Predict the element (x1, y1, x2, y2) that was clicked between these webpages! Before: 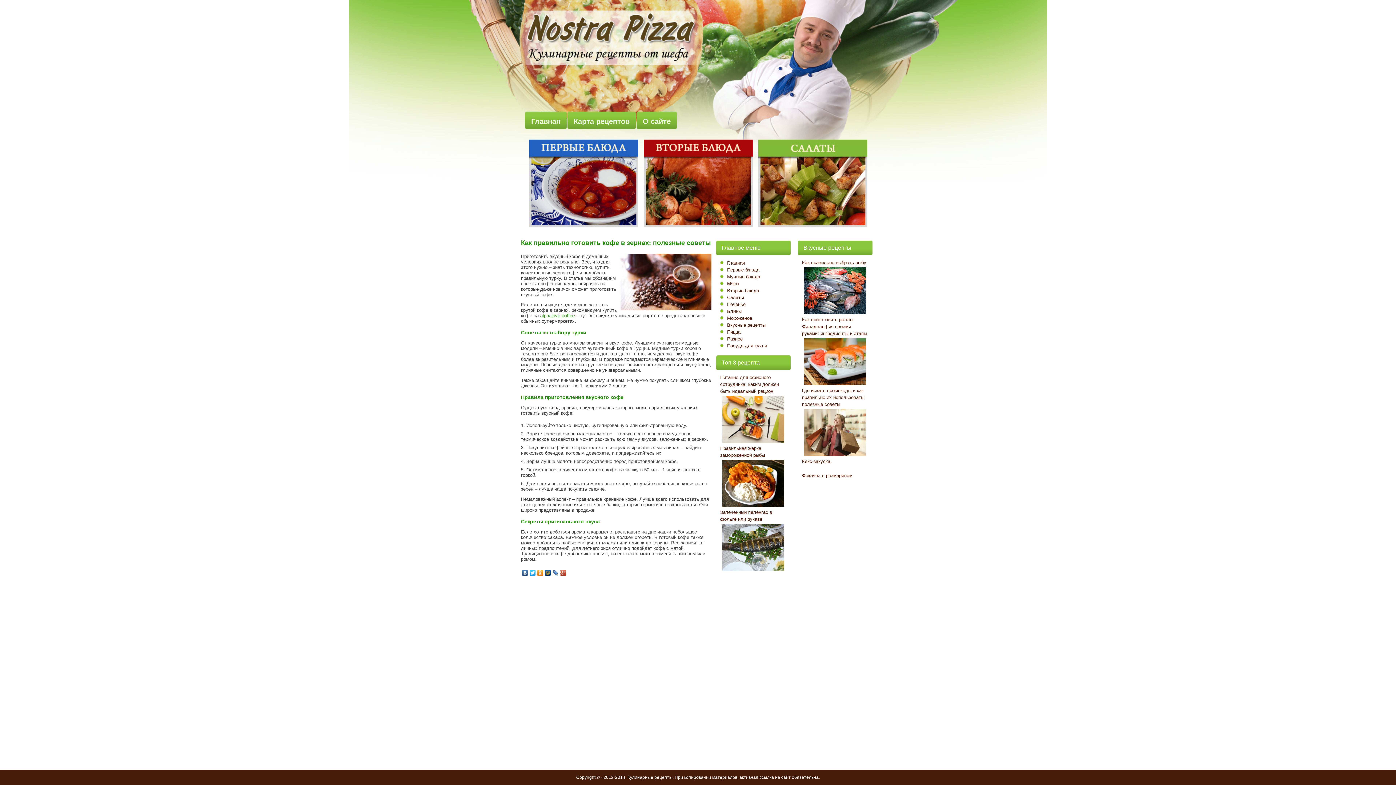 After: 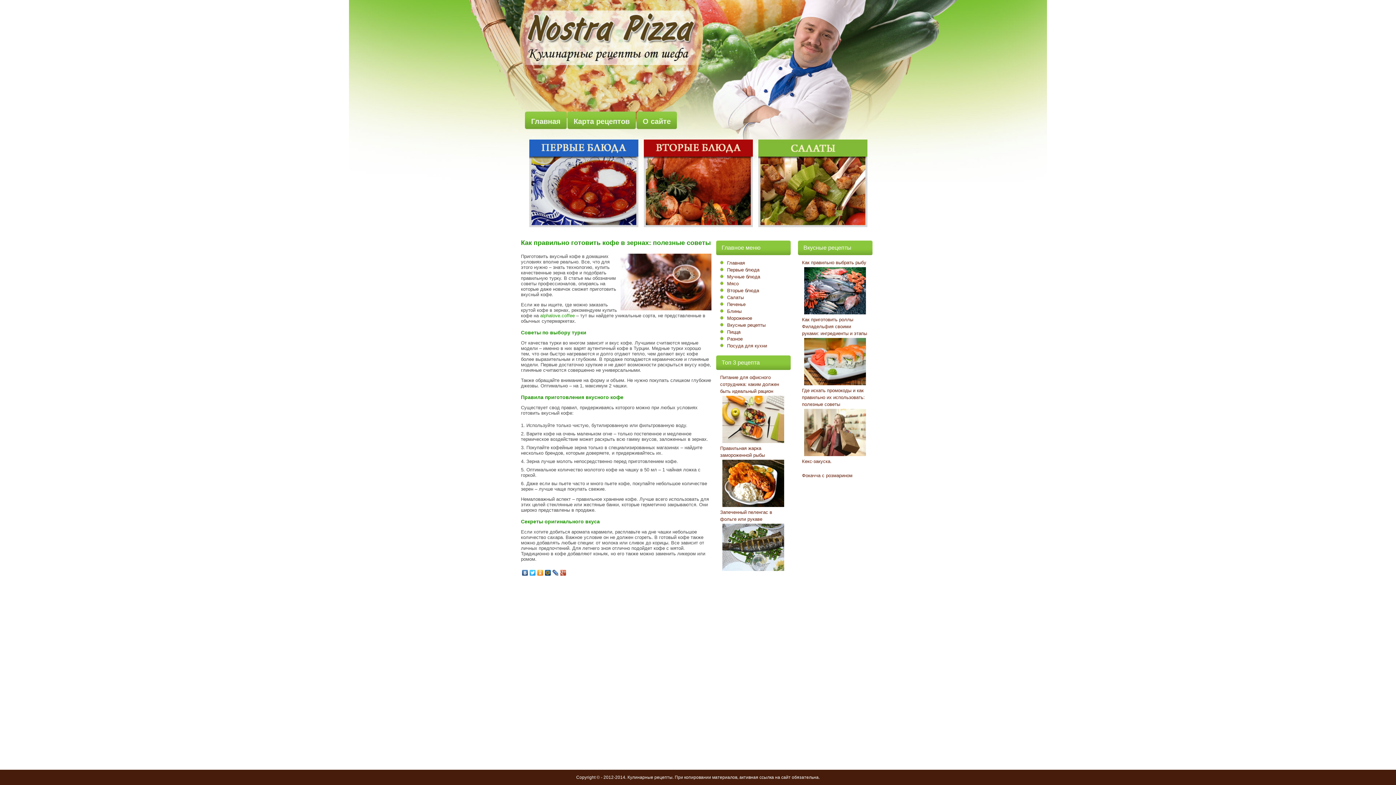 Action: bbox: (552, 568, 559, 577)